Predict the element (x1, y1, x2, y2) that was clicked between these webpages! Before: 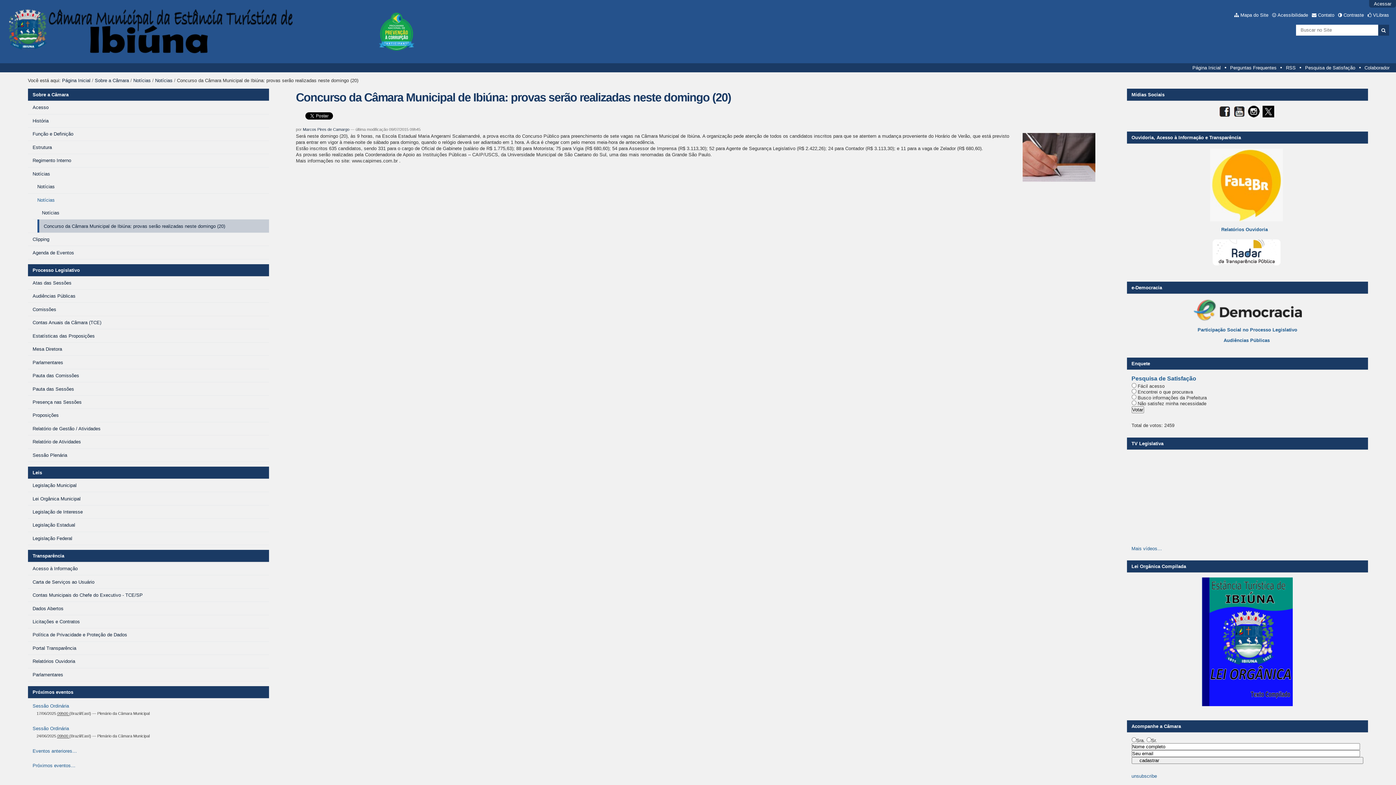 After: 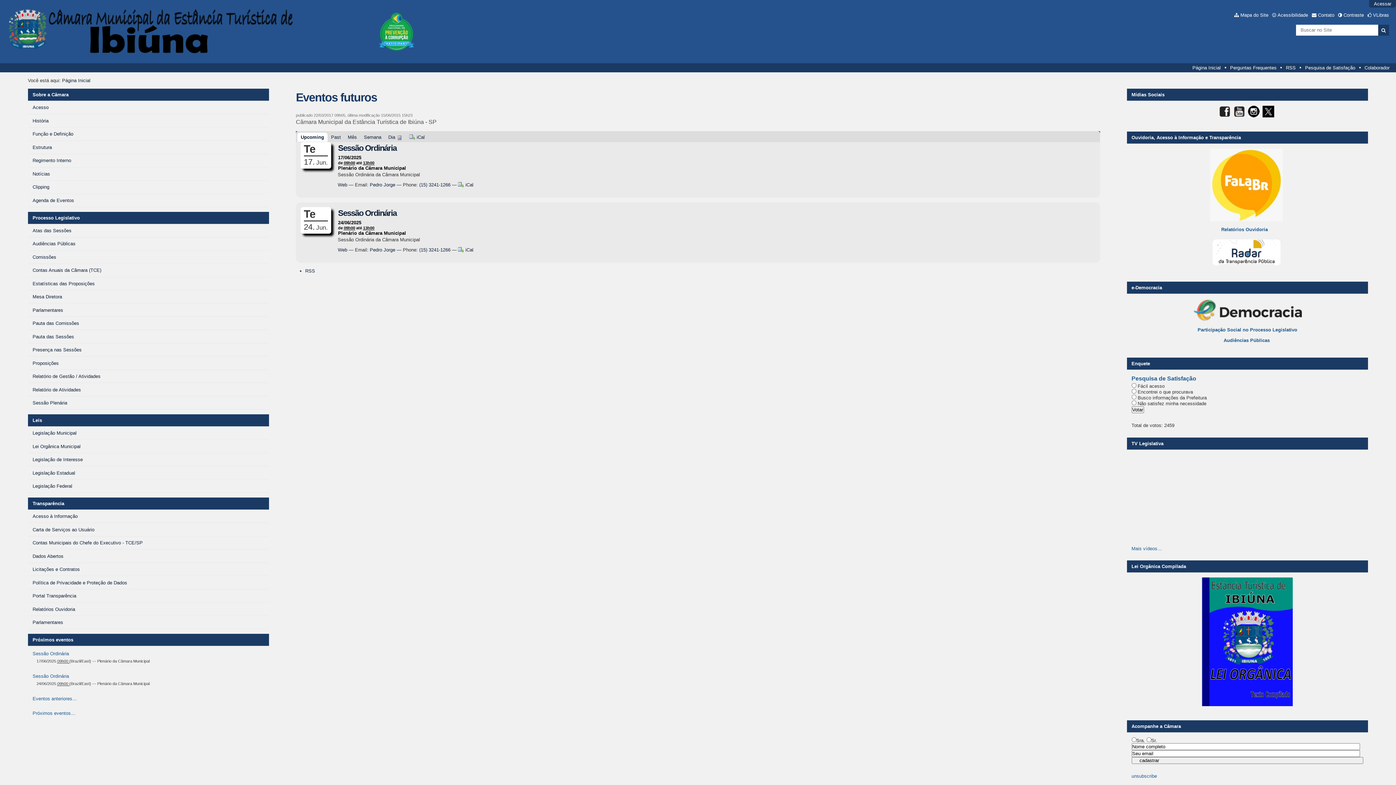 Action: label: Próximos eventos… bbox: (32, 763, 75, 768)